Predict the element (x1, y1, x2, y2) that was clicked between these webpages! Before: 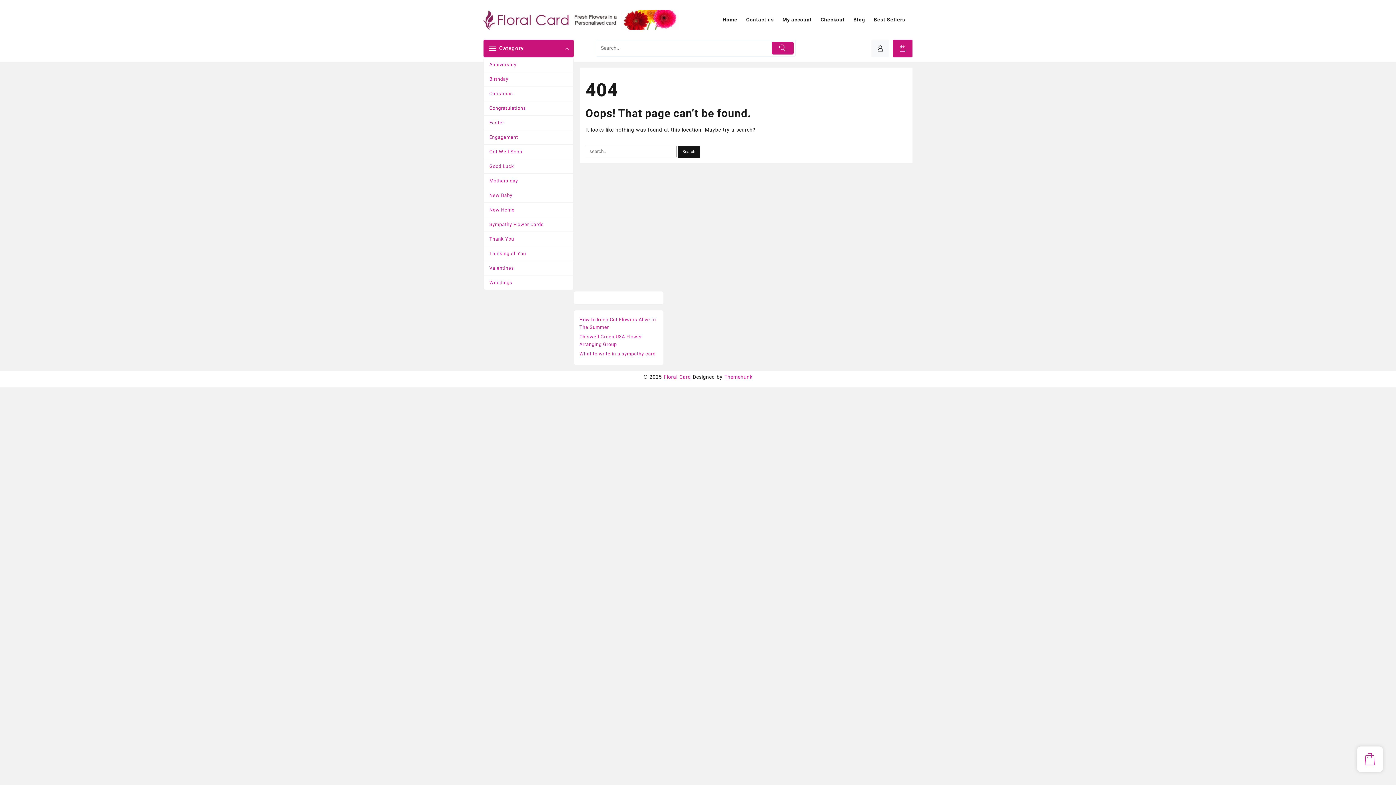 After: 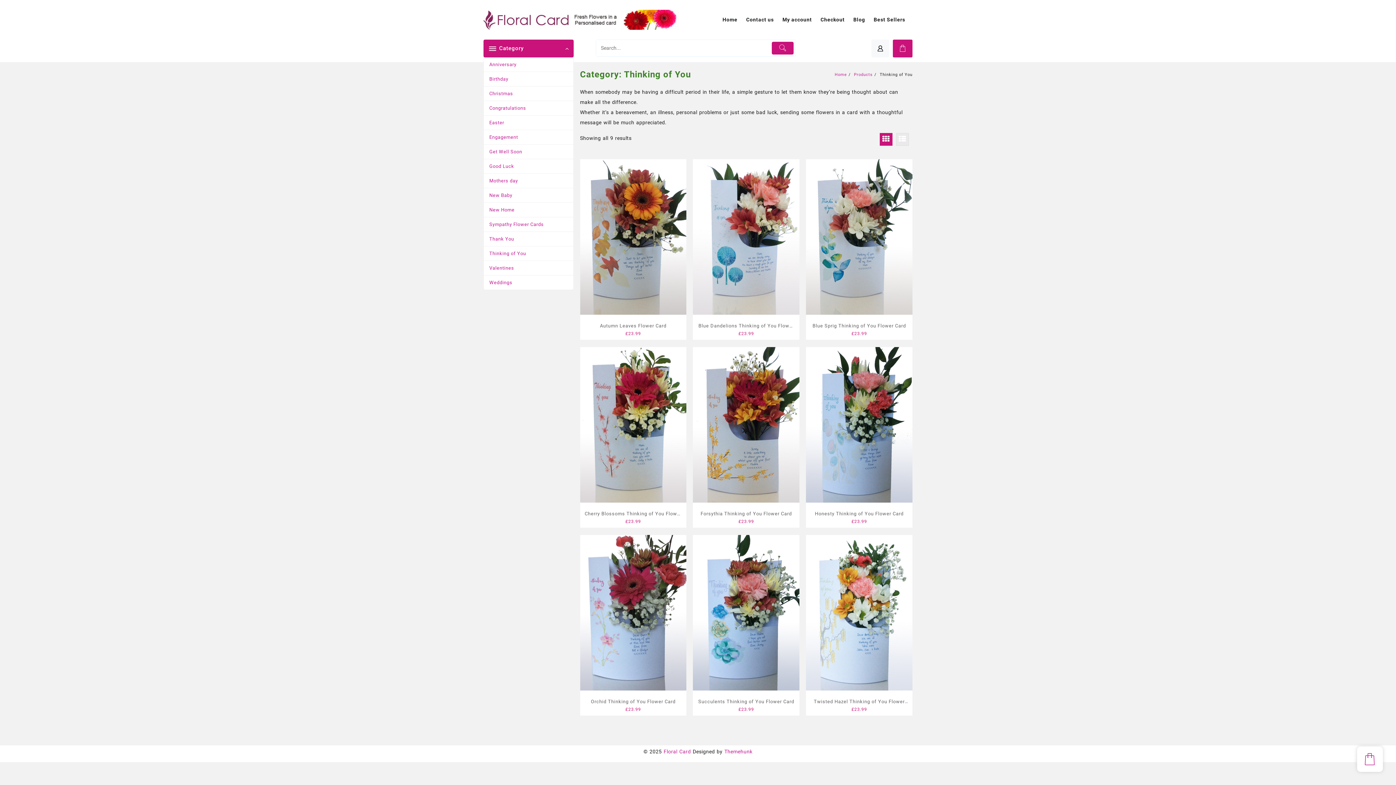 Action: label: Thinking of You bbox: (484, 246, 573, 261)